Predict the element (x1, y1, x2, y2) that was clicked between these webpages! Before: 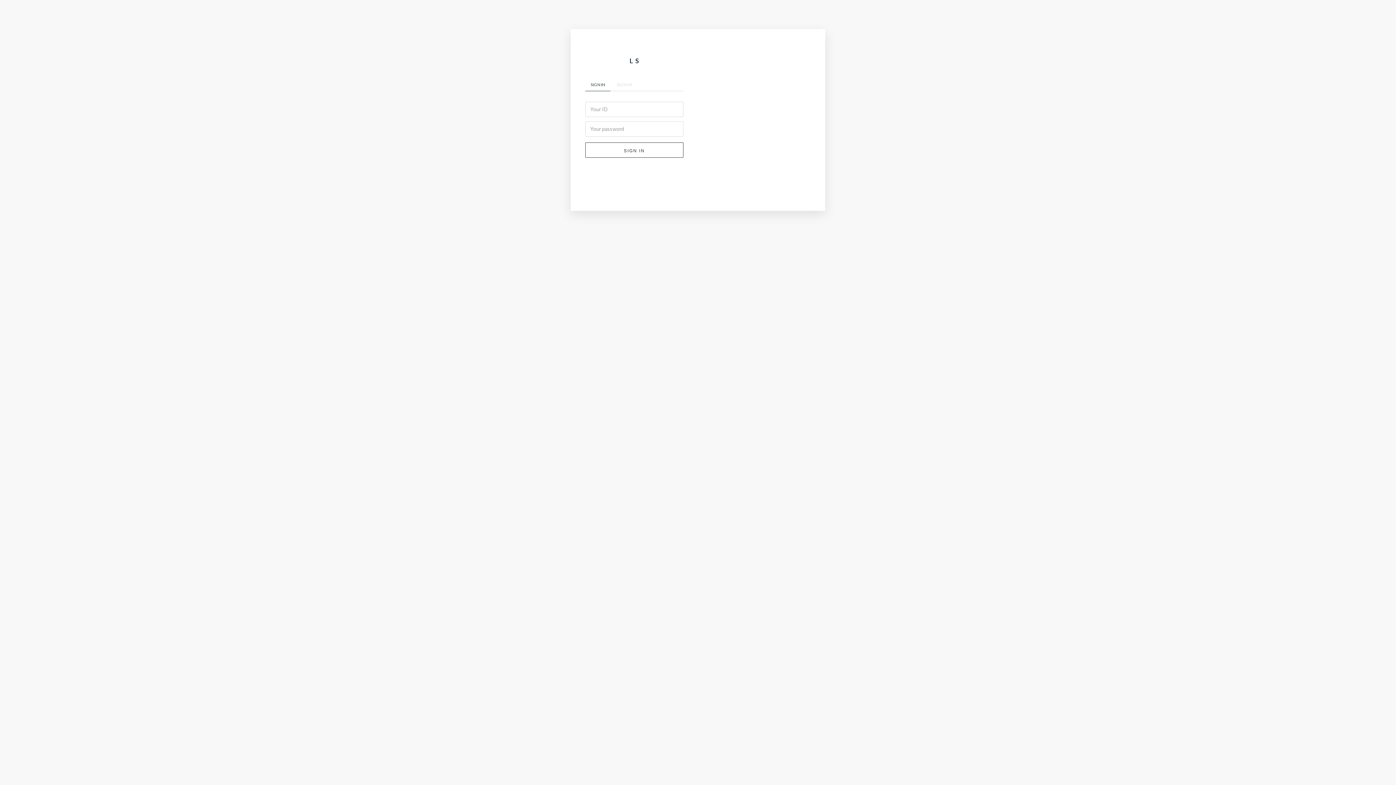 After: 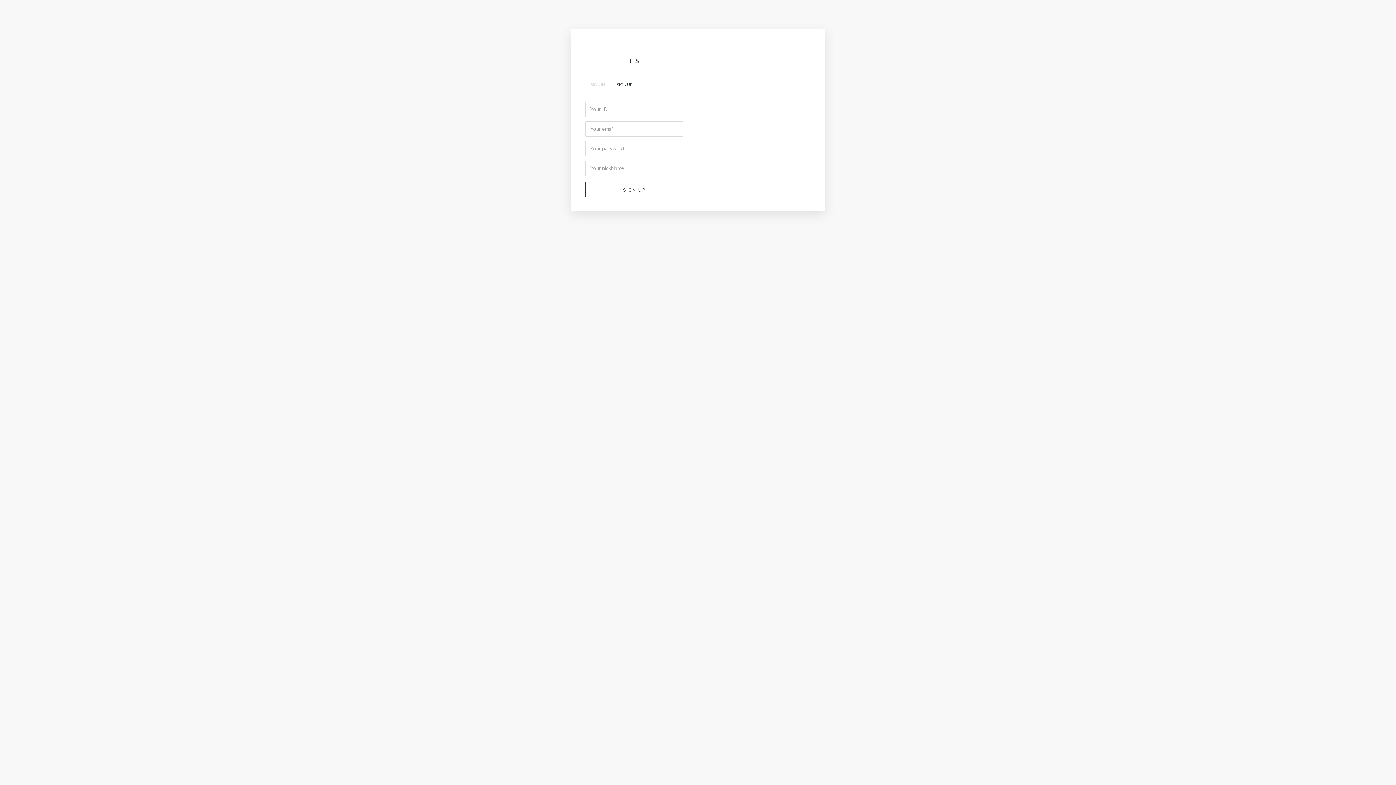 Action: bbox: (617, 82, 632, 86) label: SIGN UP